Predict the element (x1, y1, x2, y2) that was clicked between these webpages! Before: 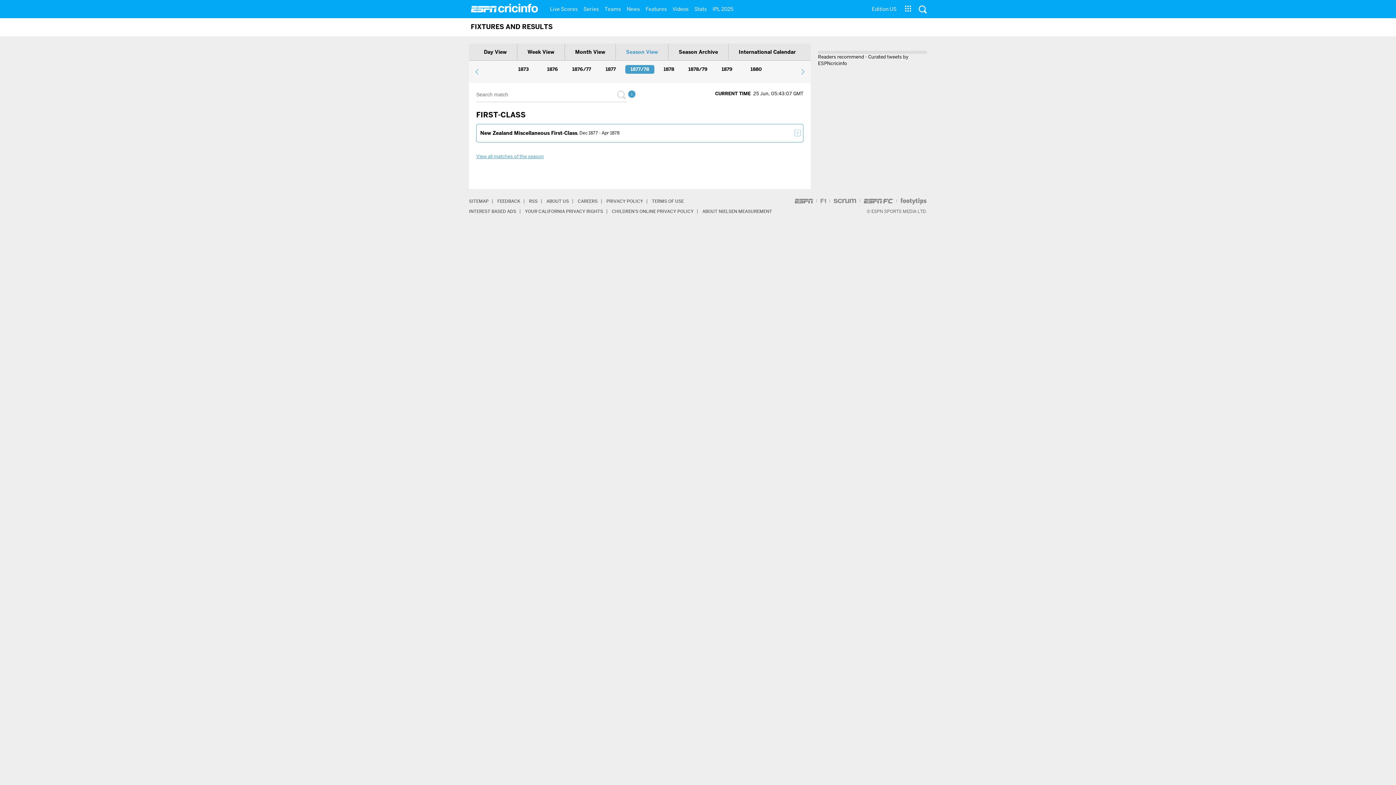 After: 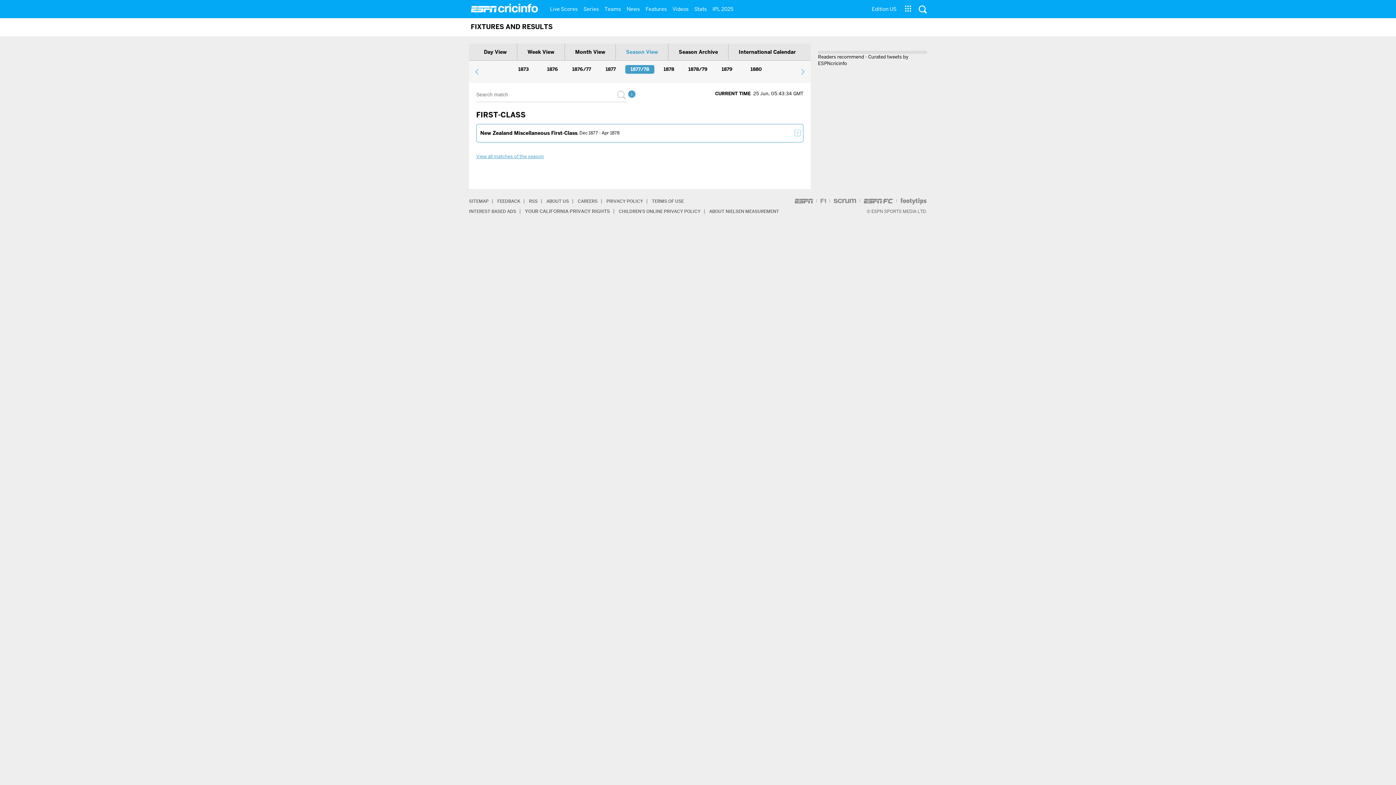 Action: bbox: (525, 208, 603, 214) label: YOUR CALIFORNIA PRIVACY RIGHTS